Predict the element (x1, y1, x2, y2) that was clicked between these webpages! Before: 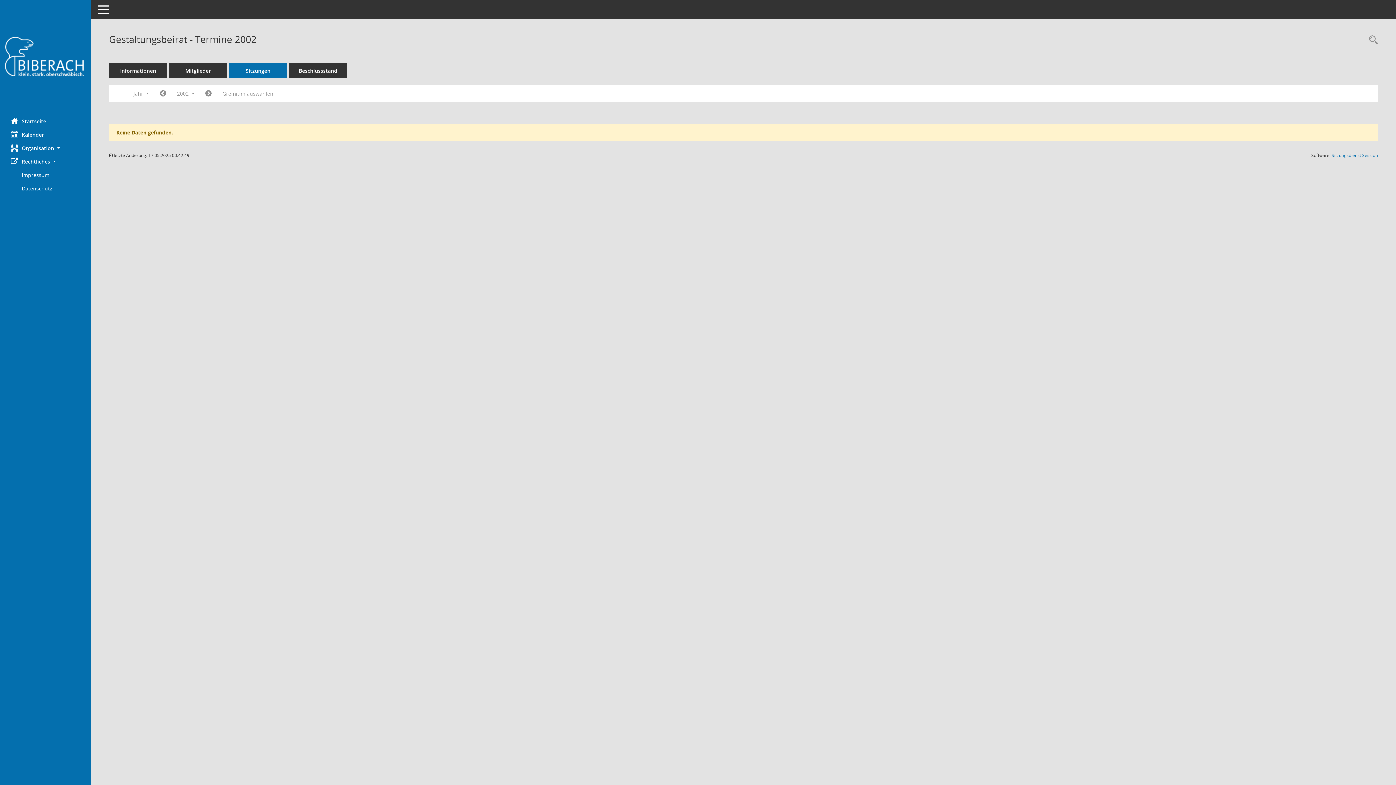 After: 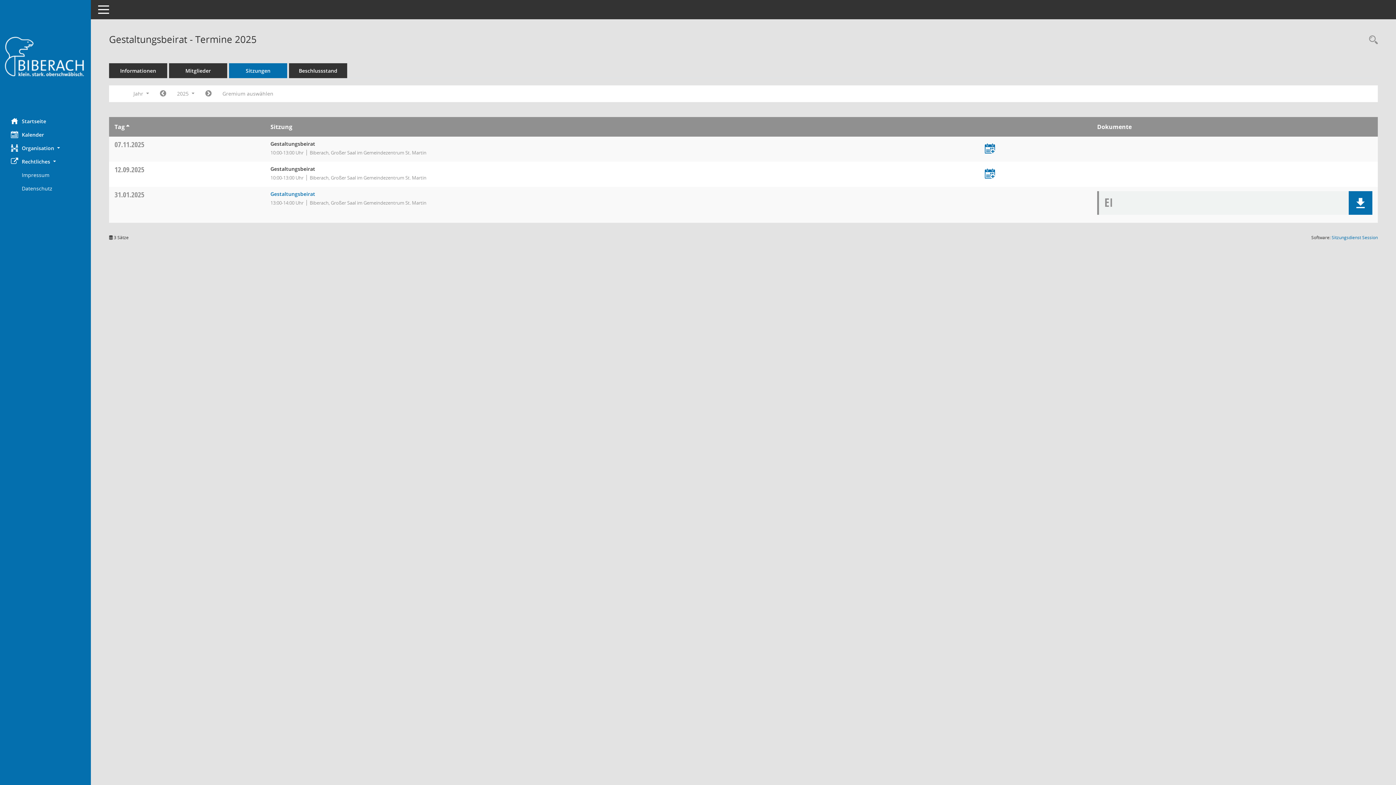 Action: bbox: (229, 63, 287, 78) label: Sitzungen